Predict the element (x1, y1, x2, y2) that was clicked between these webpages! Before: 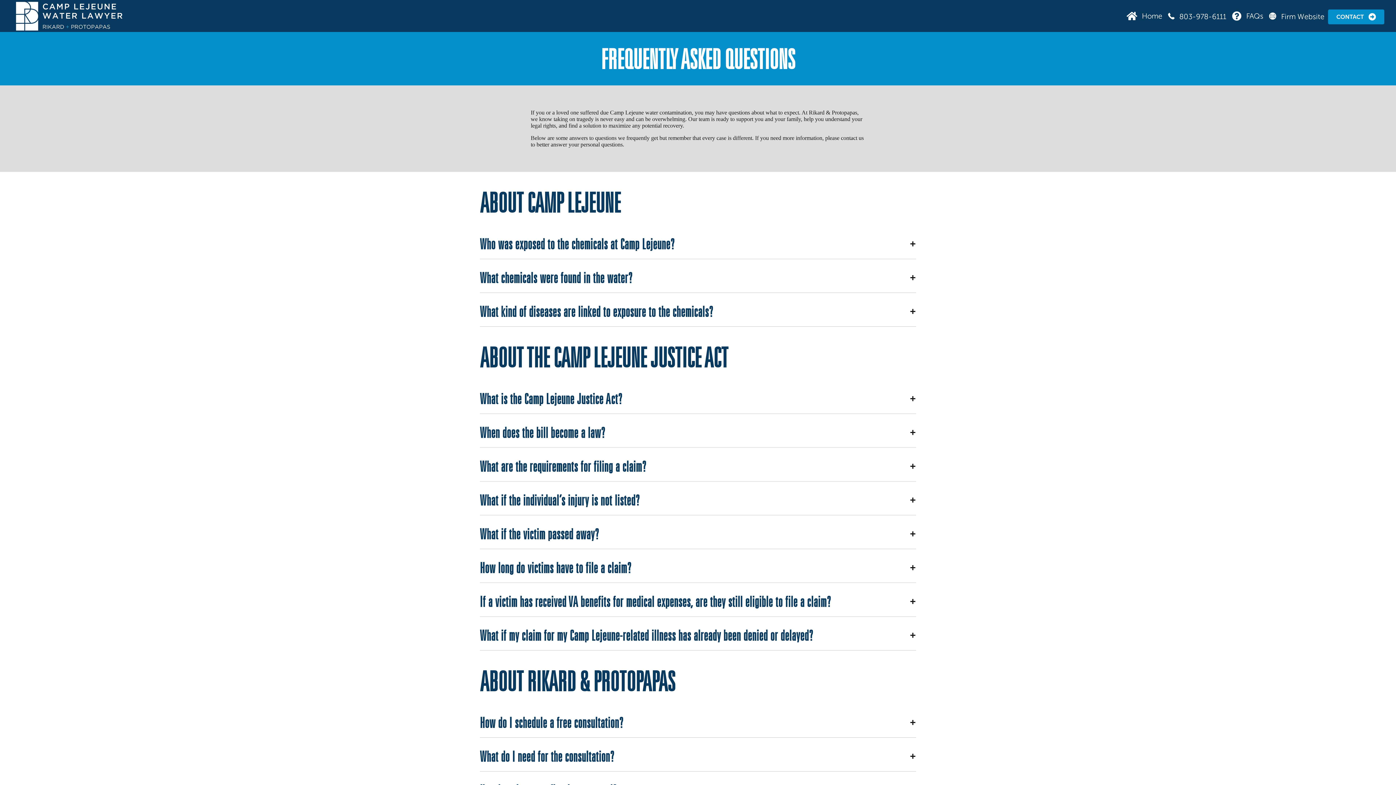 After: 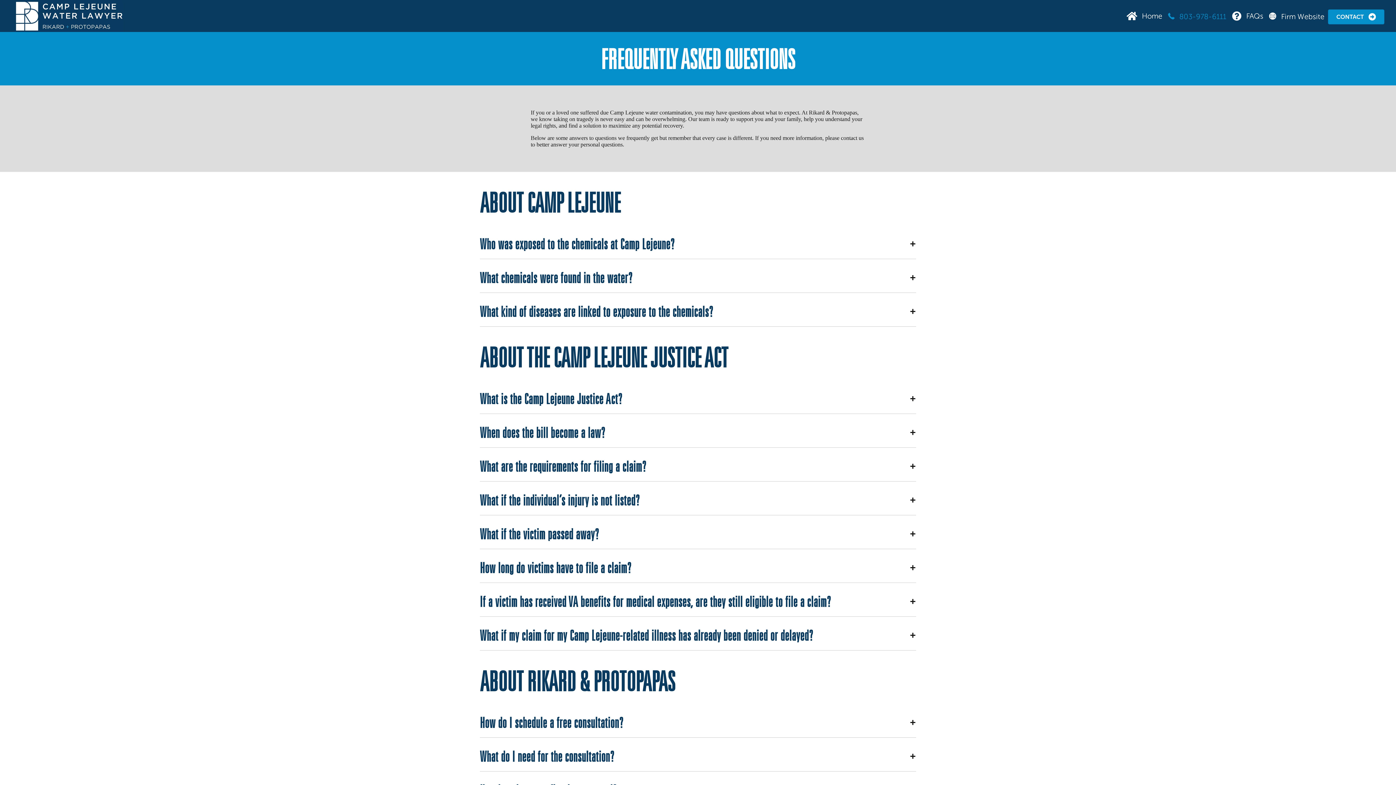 Action: bbox: (1166, 9, 1228, 23) label:  803-978-6111